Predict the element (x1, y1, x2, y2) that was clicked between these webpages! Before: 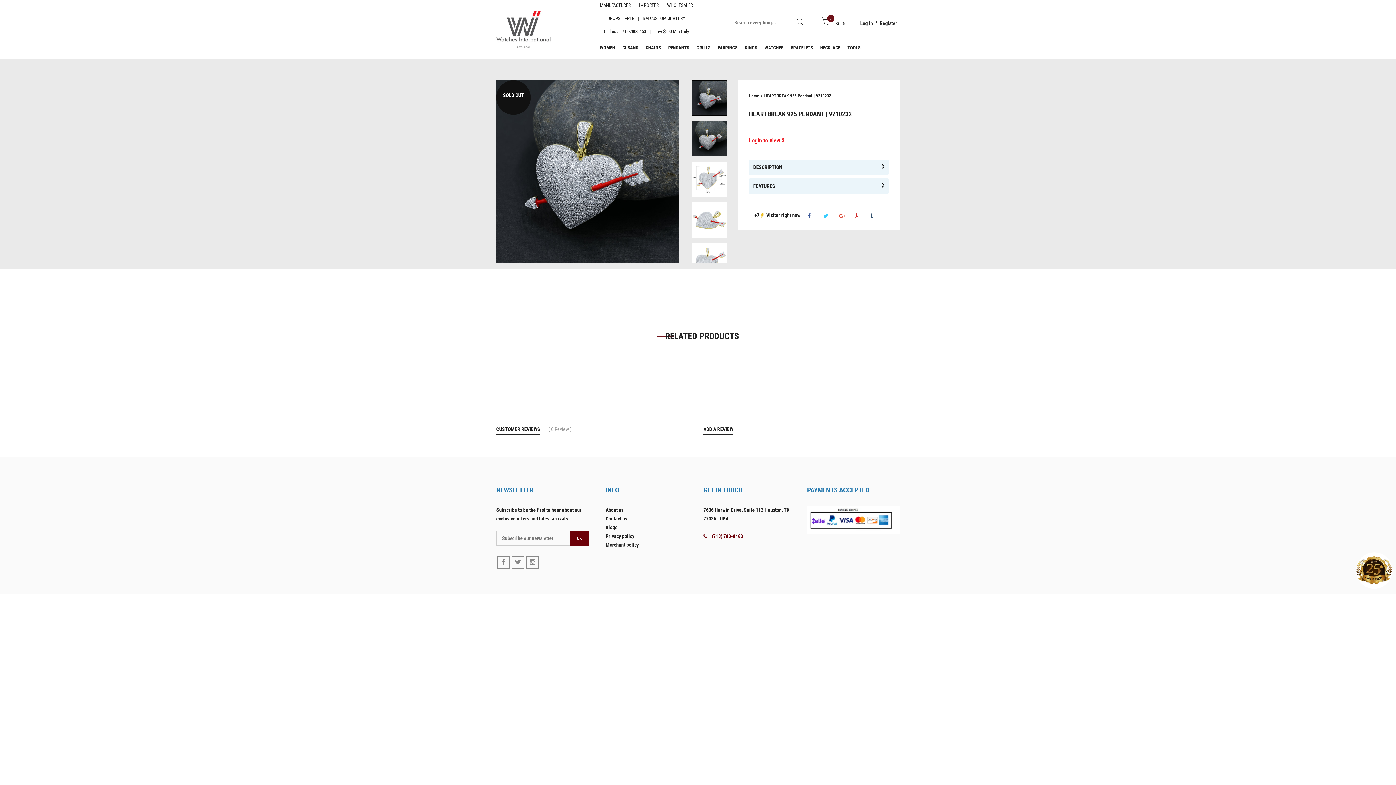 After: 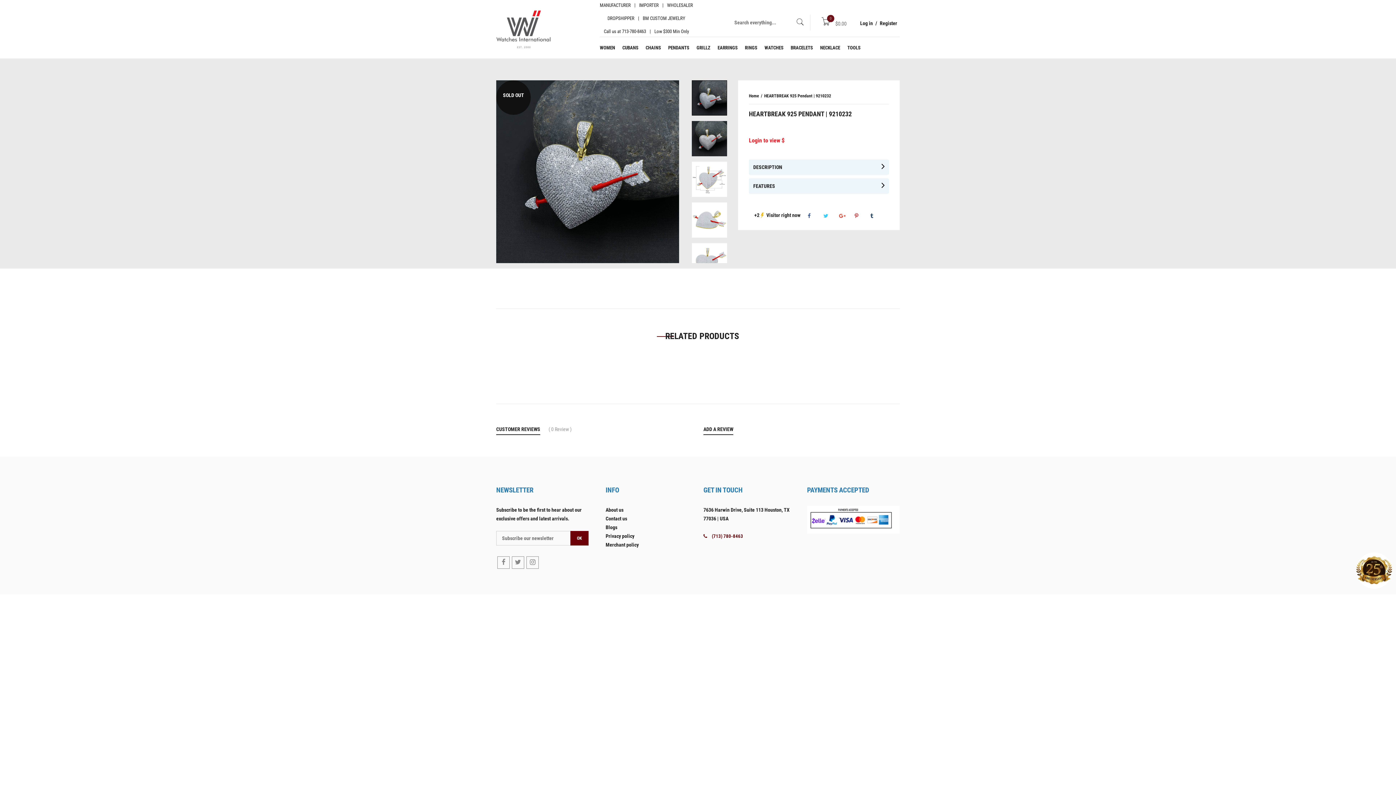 Action: bbox: (775, 207, 790, 218)